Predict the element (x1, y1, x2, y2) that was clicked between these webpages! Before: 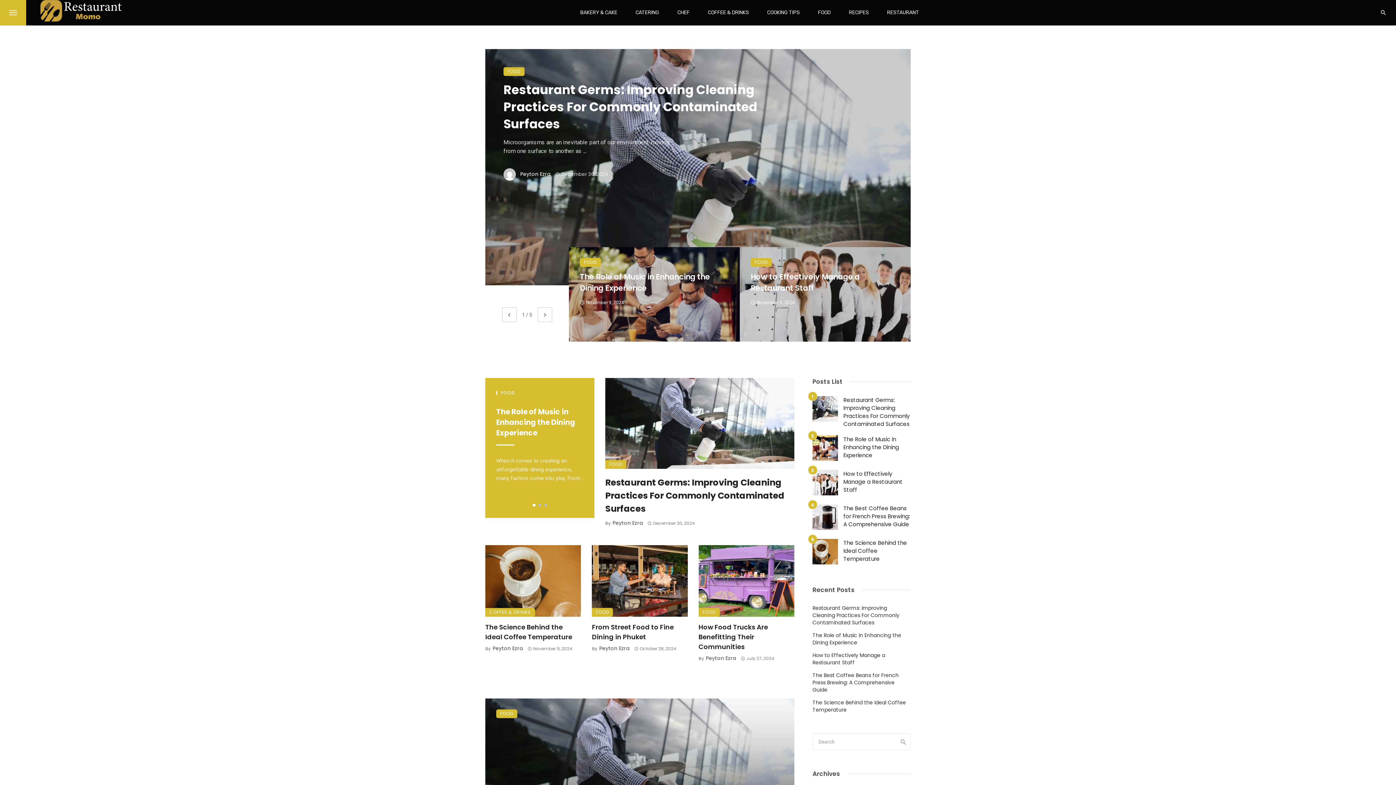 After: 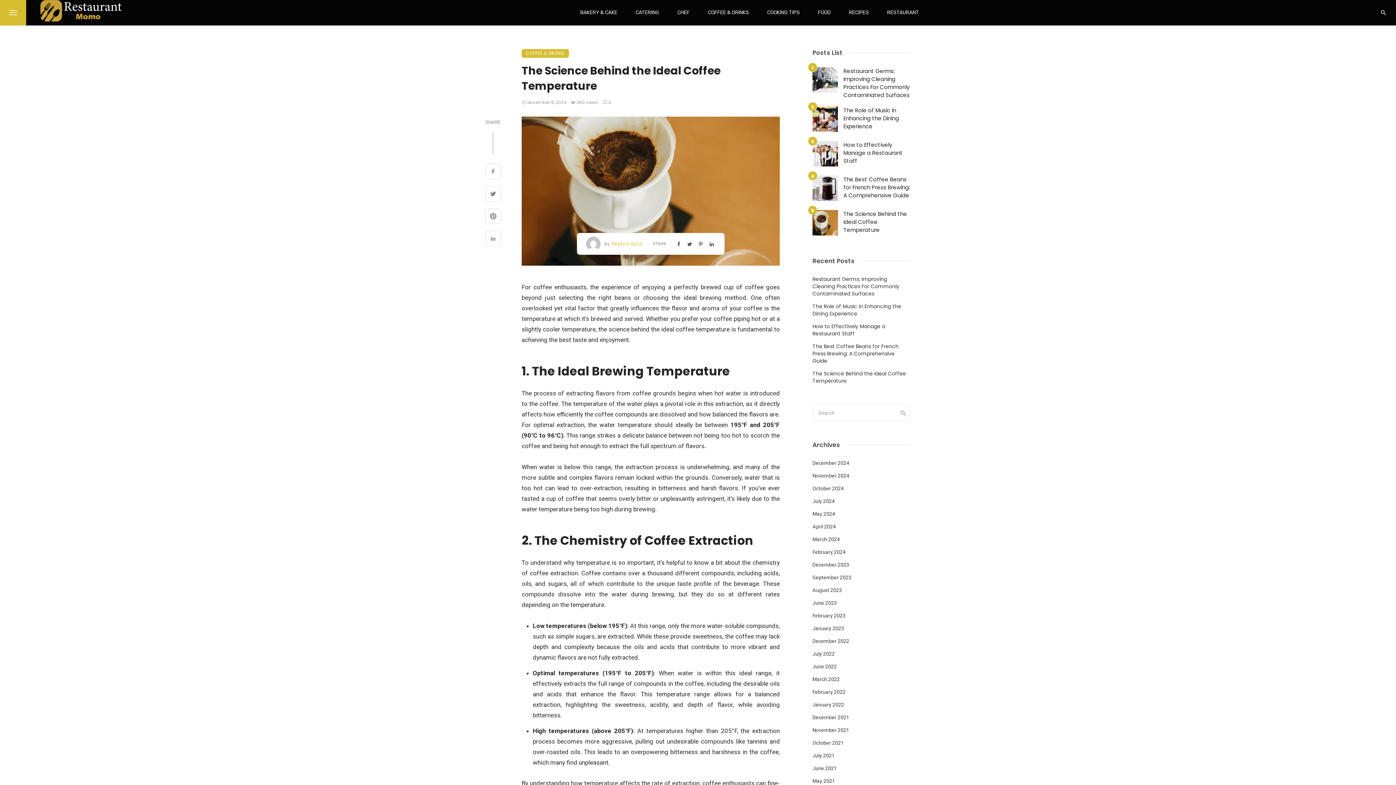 Action: bbox: (812, 539, 838, 564)